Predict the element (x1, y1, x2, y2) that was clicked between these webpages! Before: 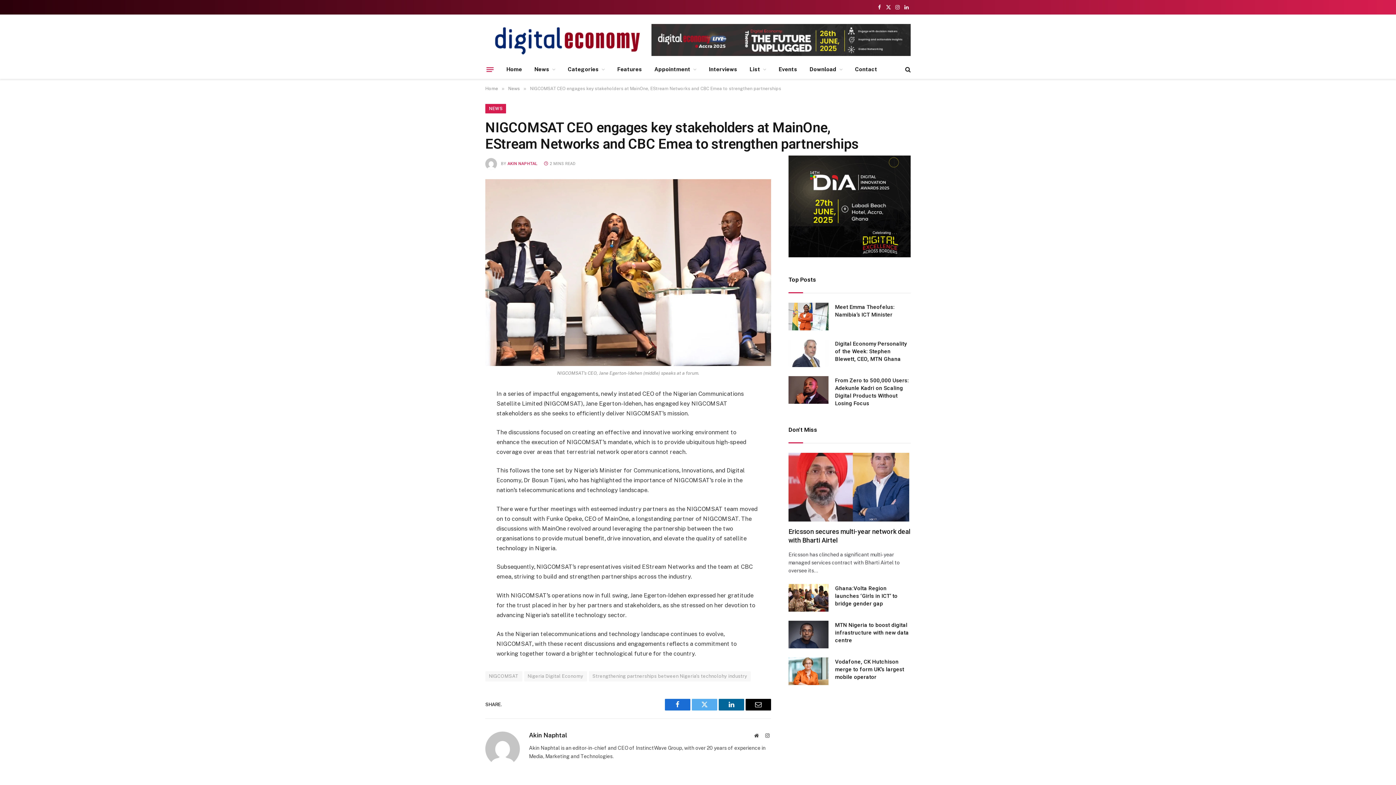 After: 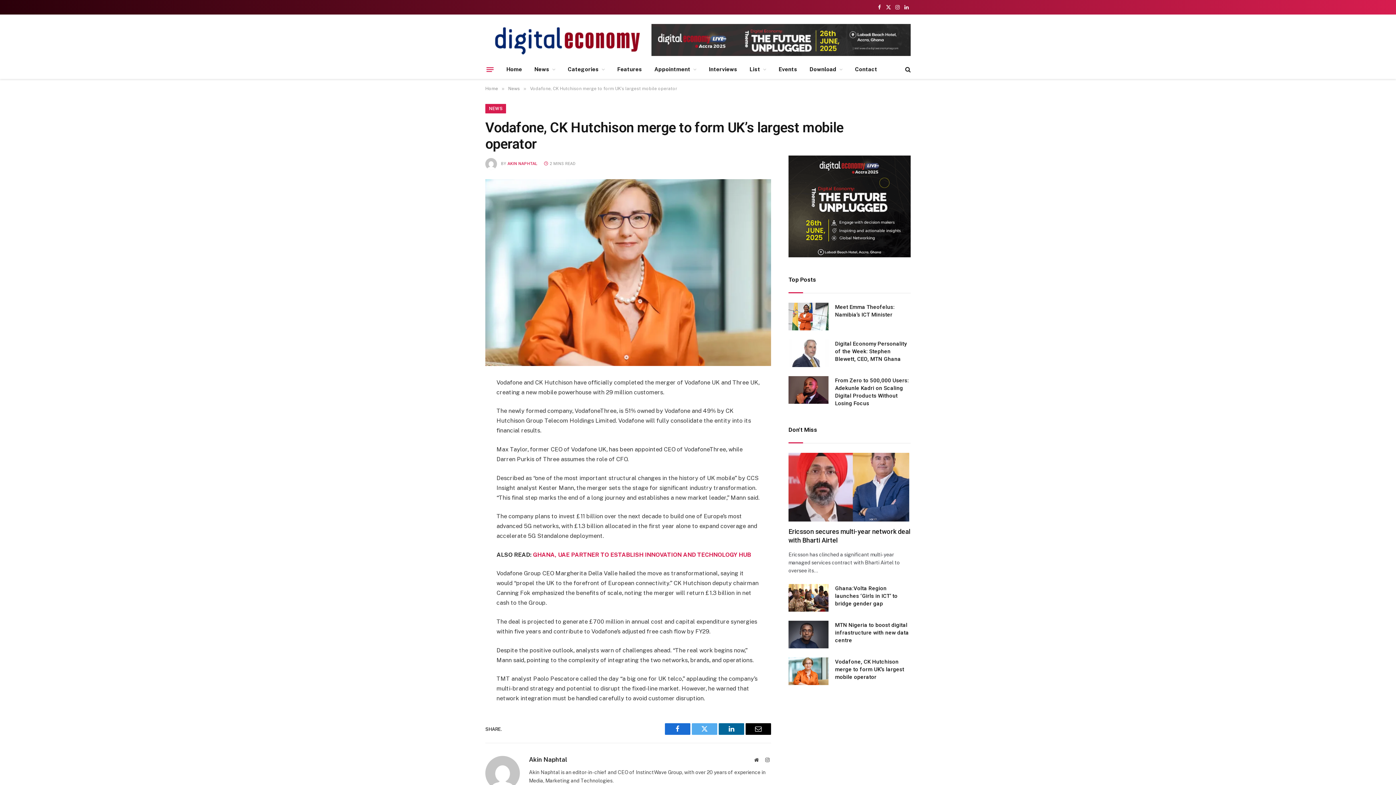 Action: label: Vodafone, CK Hutchison merge to form UK’s largest mobile operator bbox: (835, 658, 910, 681)